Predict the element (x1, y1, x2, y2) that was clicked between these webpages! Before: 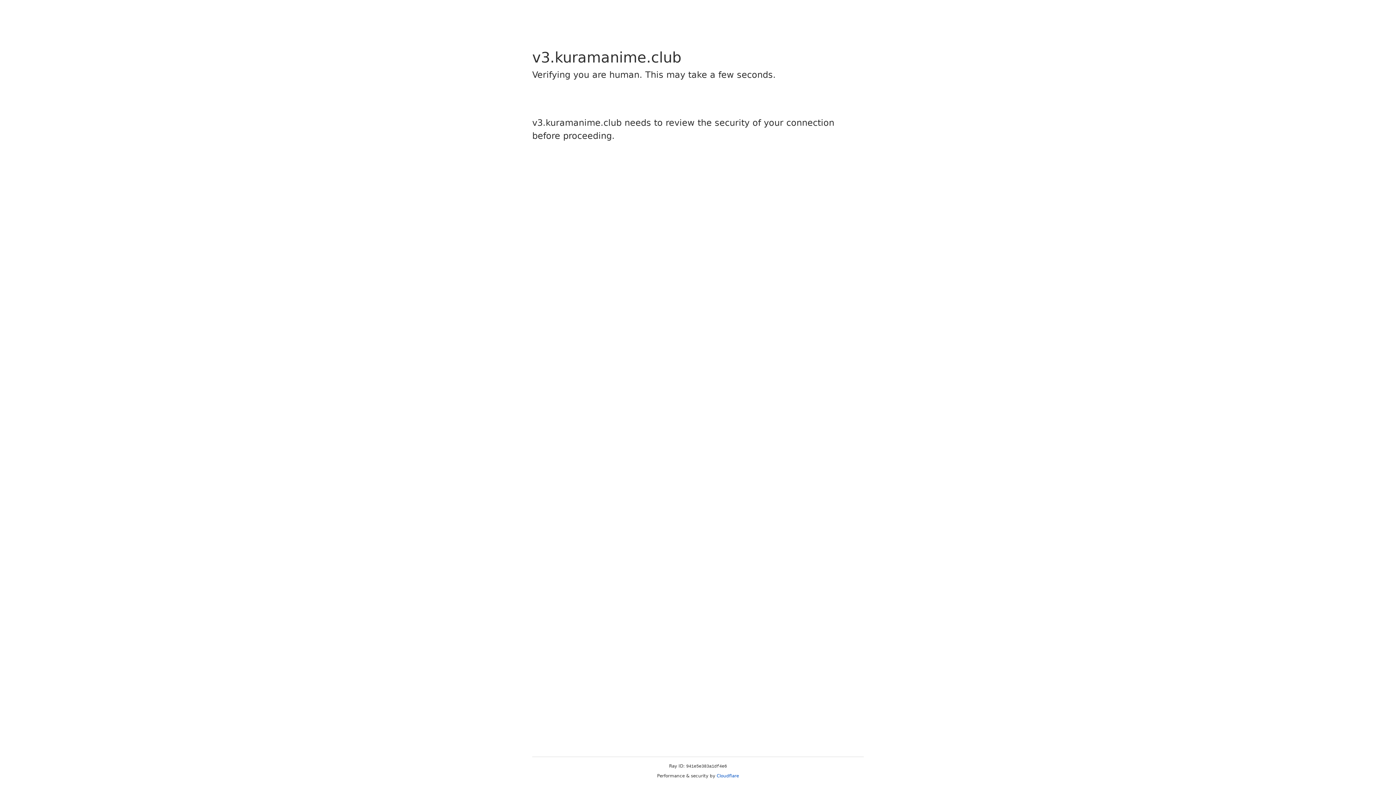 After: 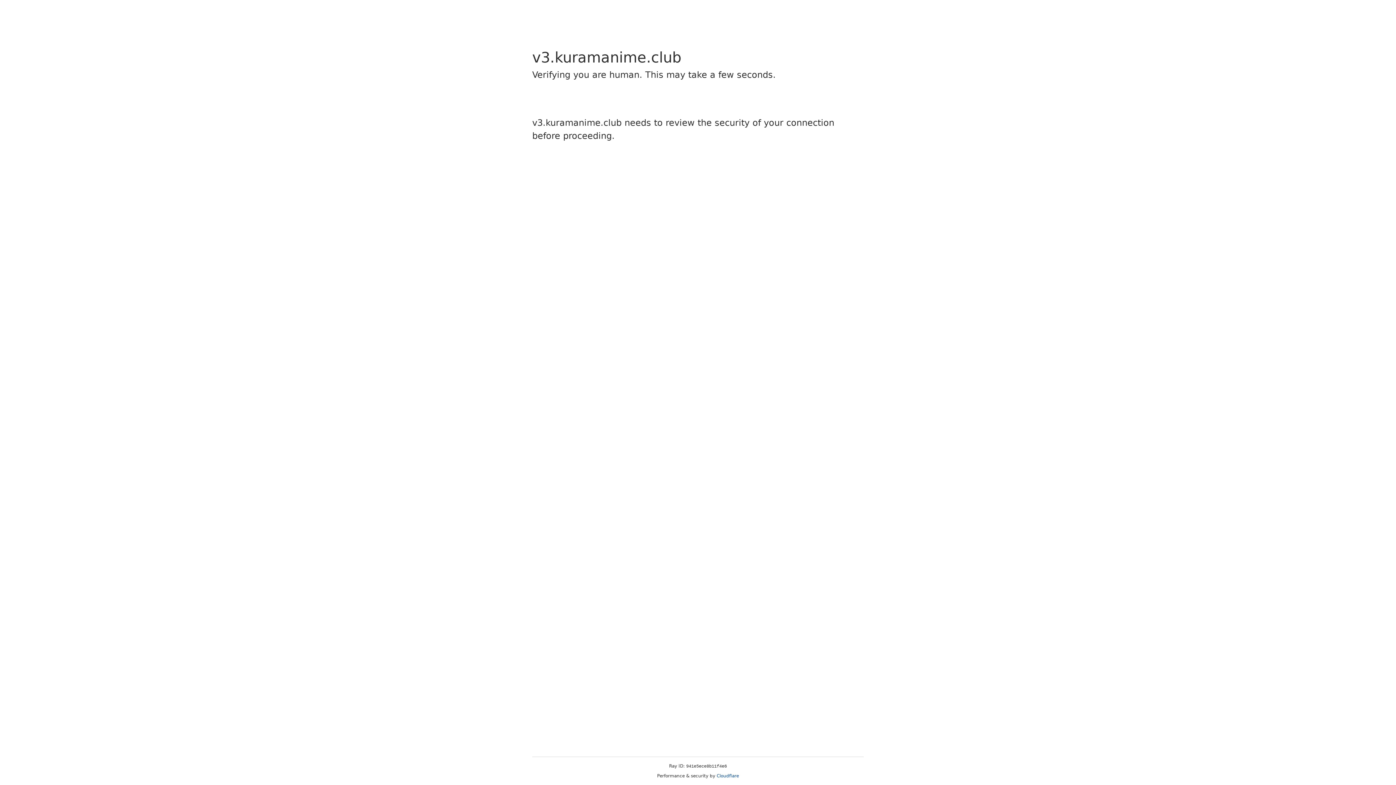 Action: label: Cloudflare bbox: (716, 773, 739, 778)